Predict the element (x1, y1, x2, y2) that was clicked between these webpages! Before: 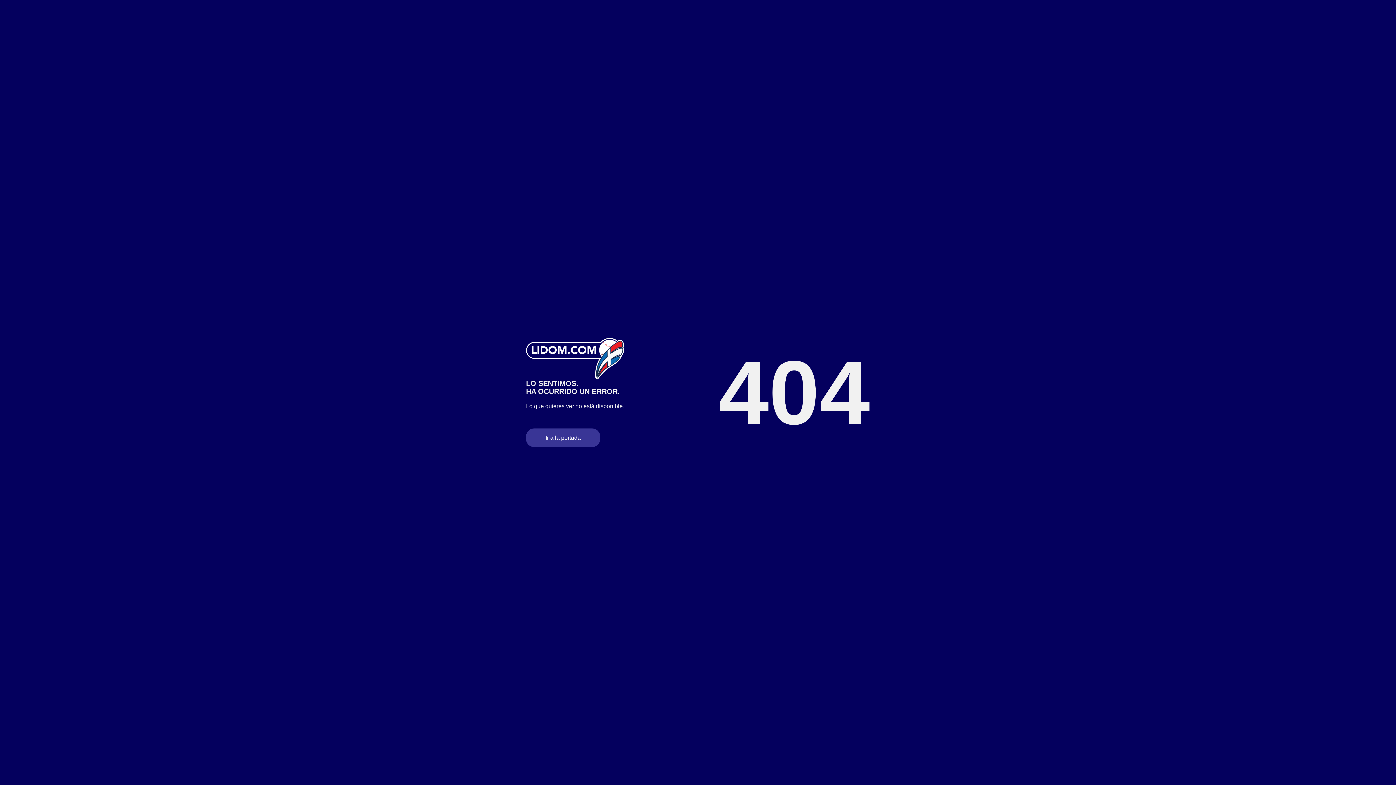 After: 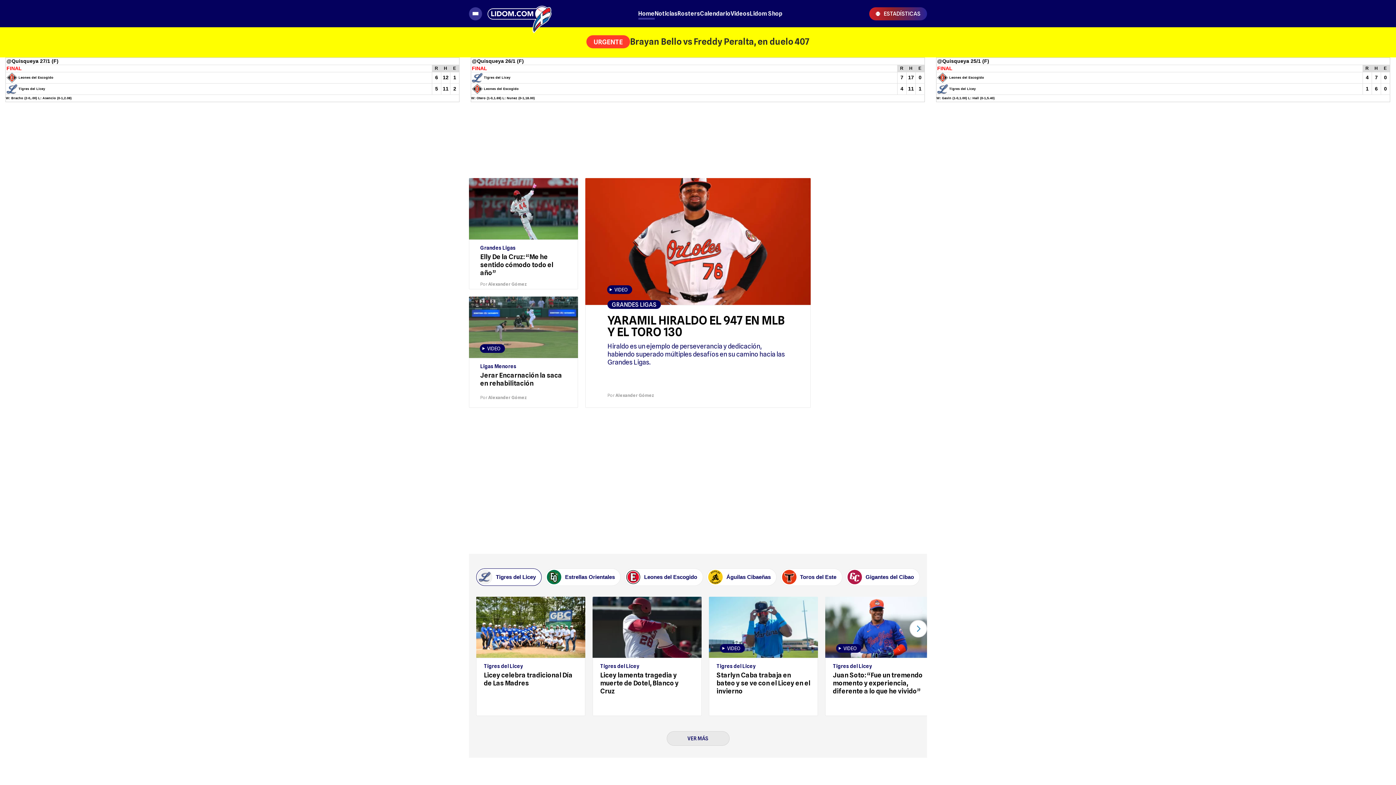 Action: label: Ir a la portada bbox: (526, 428, 600, 447)